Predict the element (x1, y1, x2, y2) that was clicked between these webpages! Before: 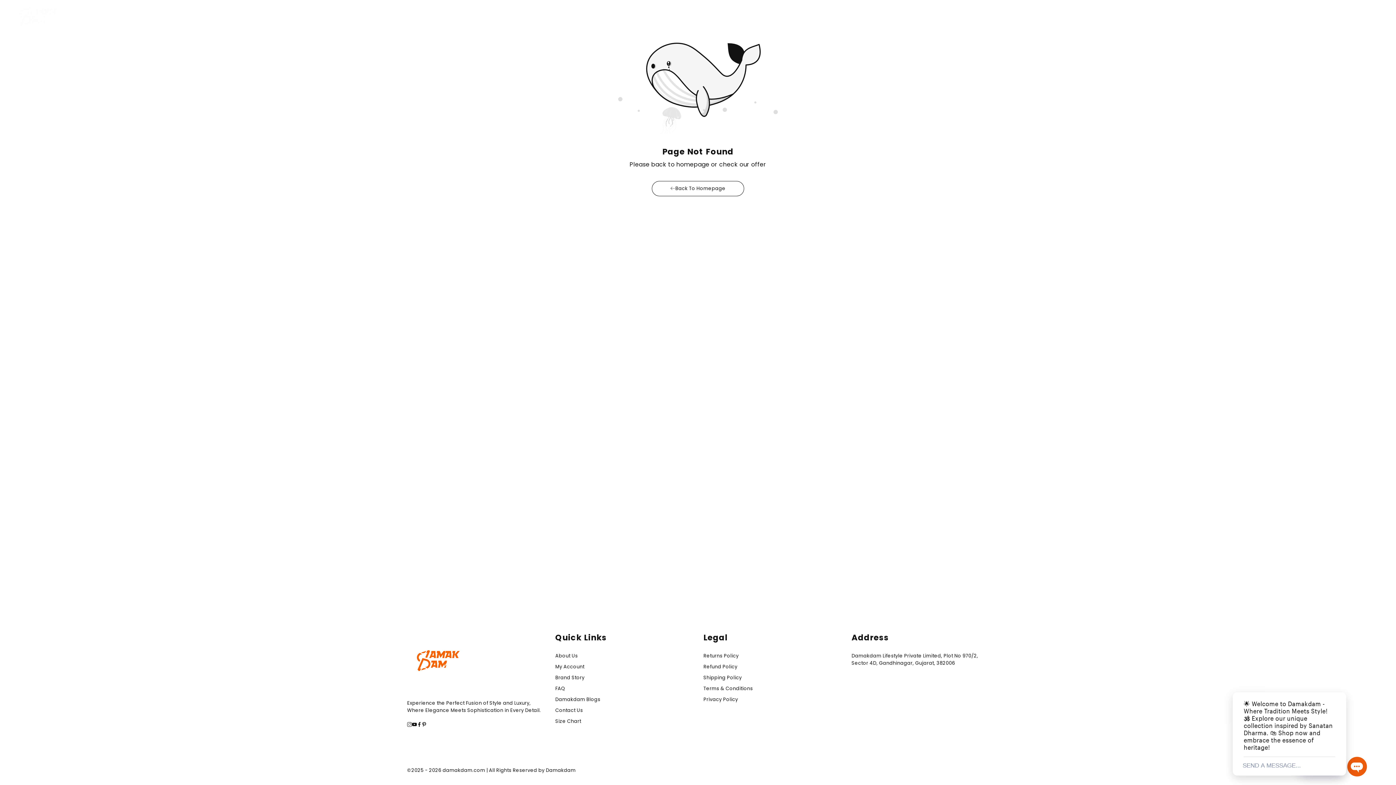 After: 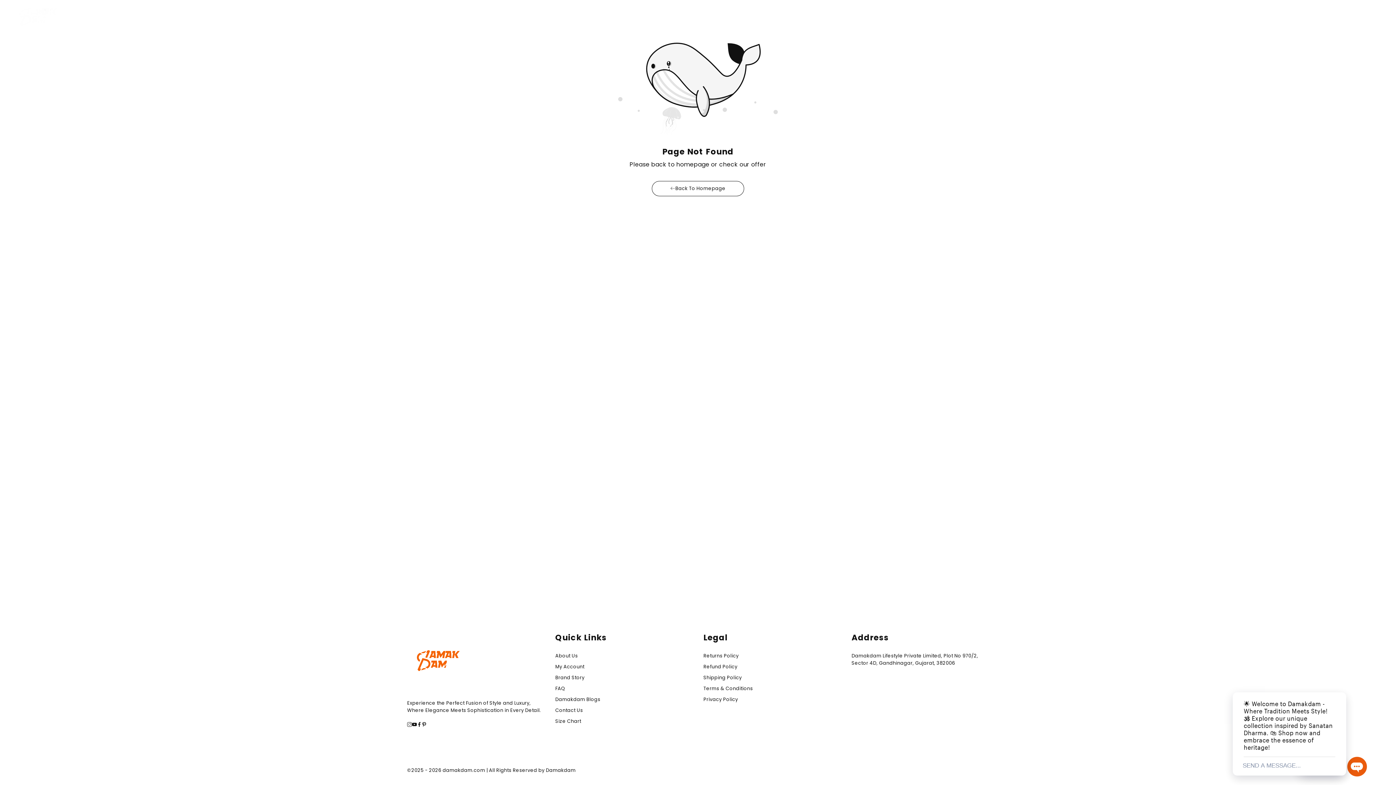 Action: bbox: (10, 6, 65, 26)